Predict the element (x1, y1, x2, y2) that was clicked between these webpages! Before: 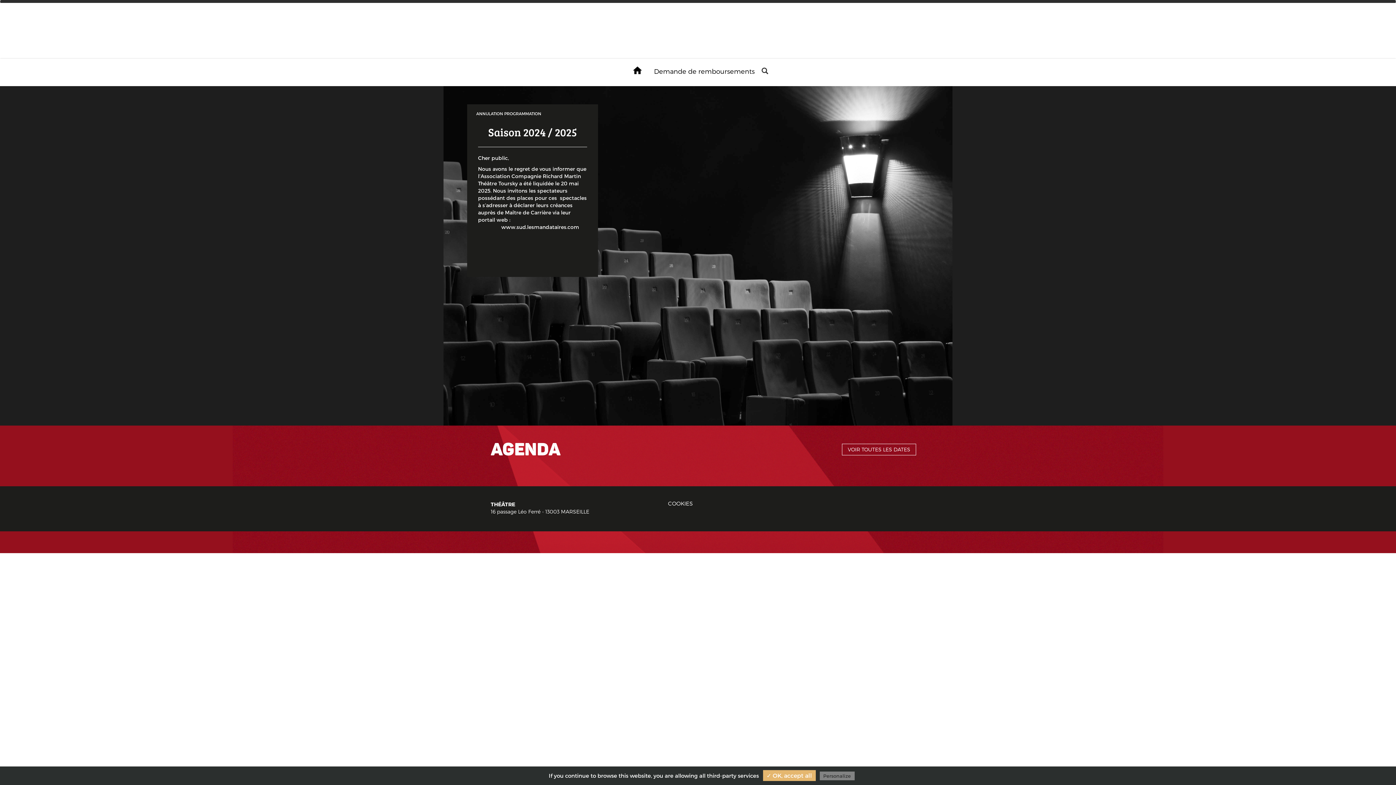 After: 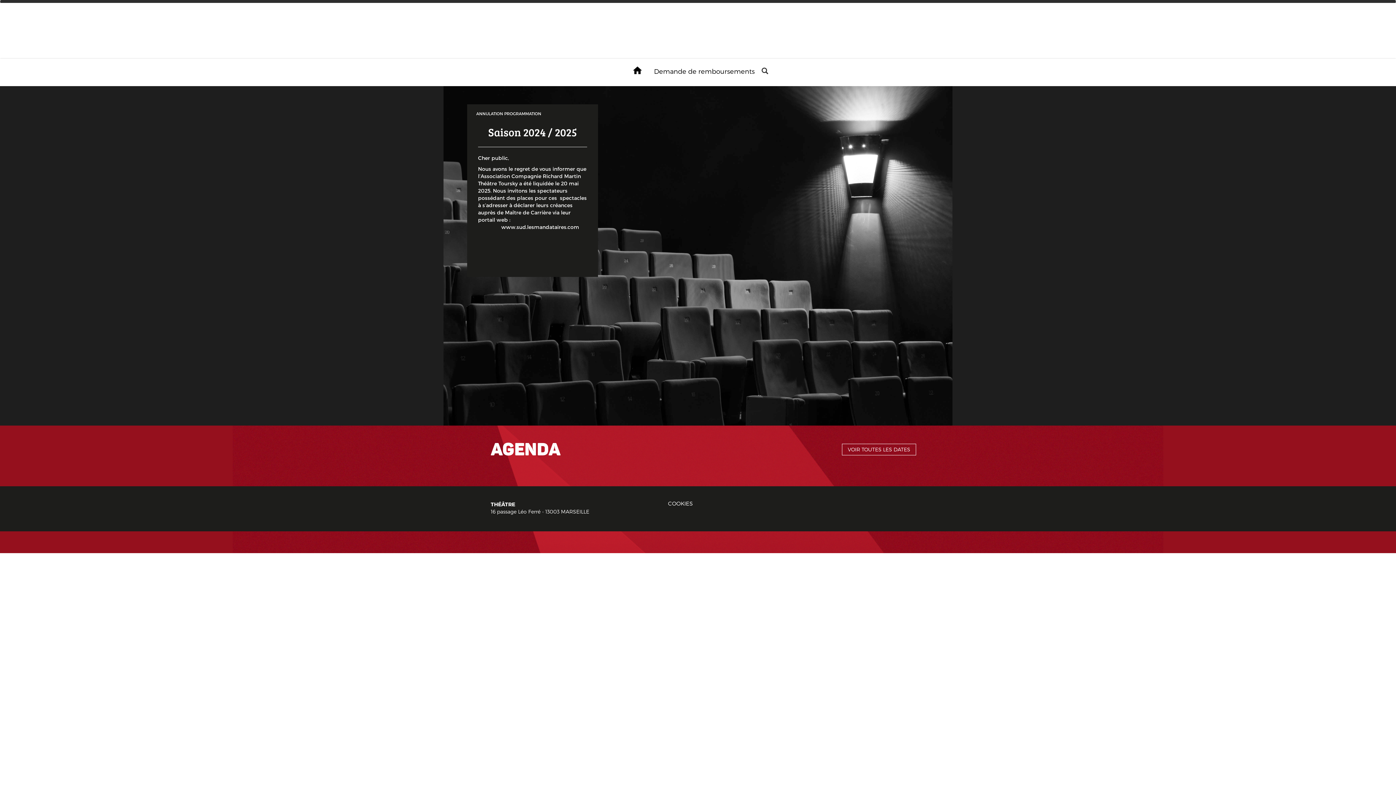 Action: bbox: (0, 2, 1396, 58)